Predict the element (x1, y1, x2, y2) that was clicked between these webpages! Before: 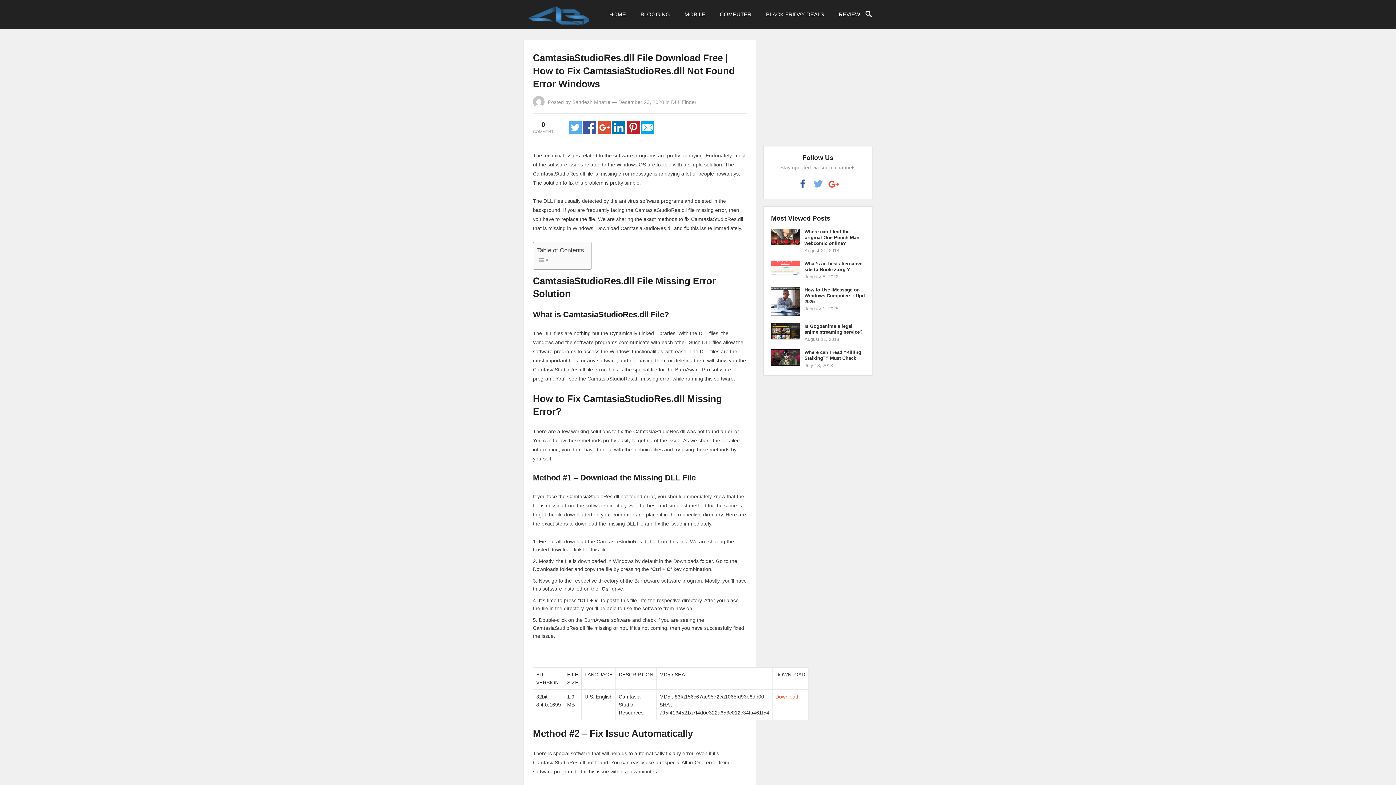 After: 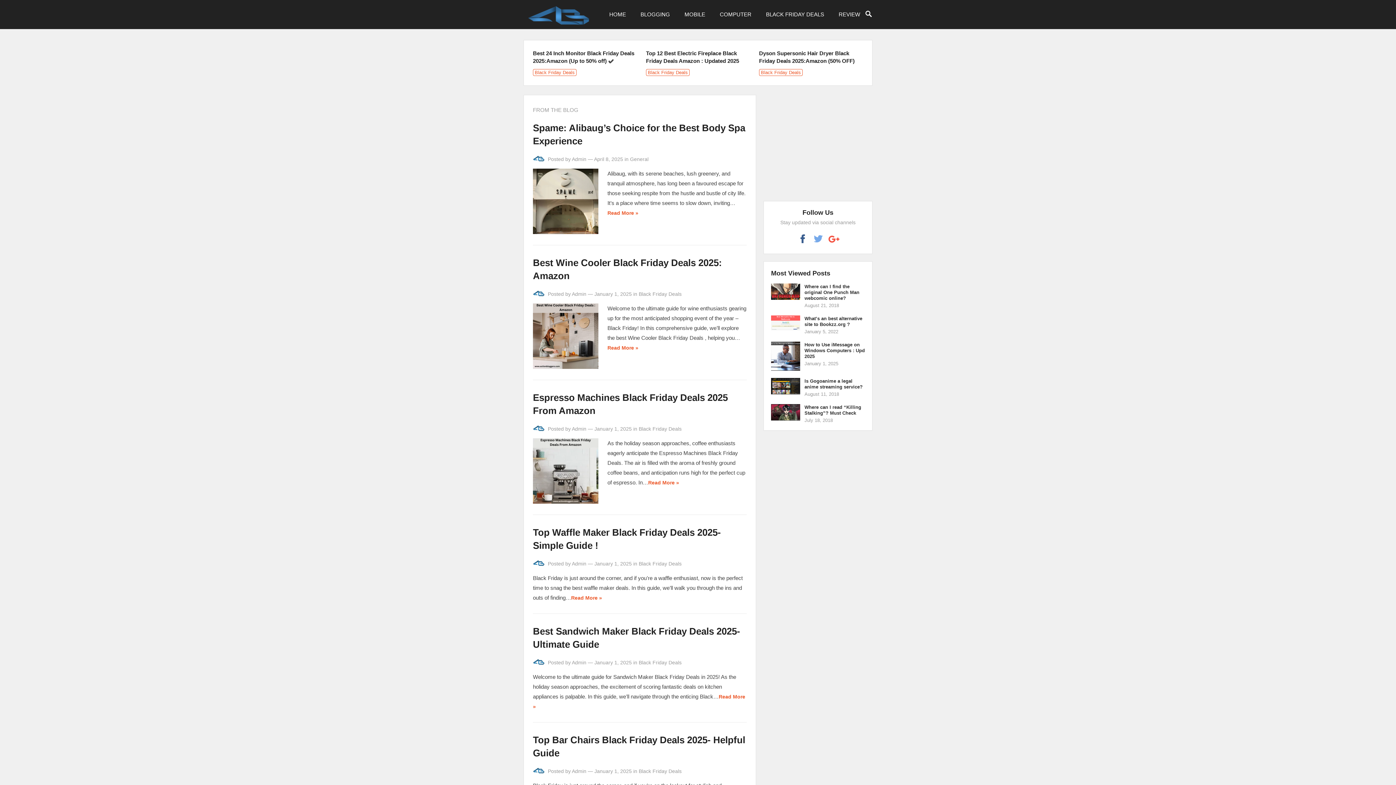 Action: bbox: (525, 11, 591, 16)